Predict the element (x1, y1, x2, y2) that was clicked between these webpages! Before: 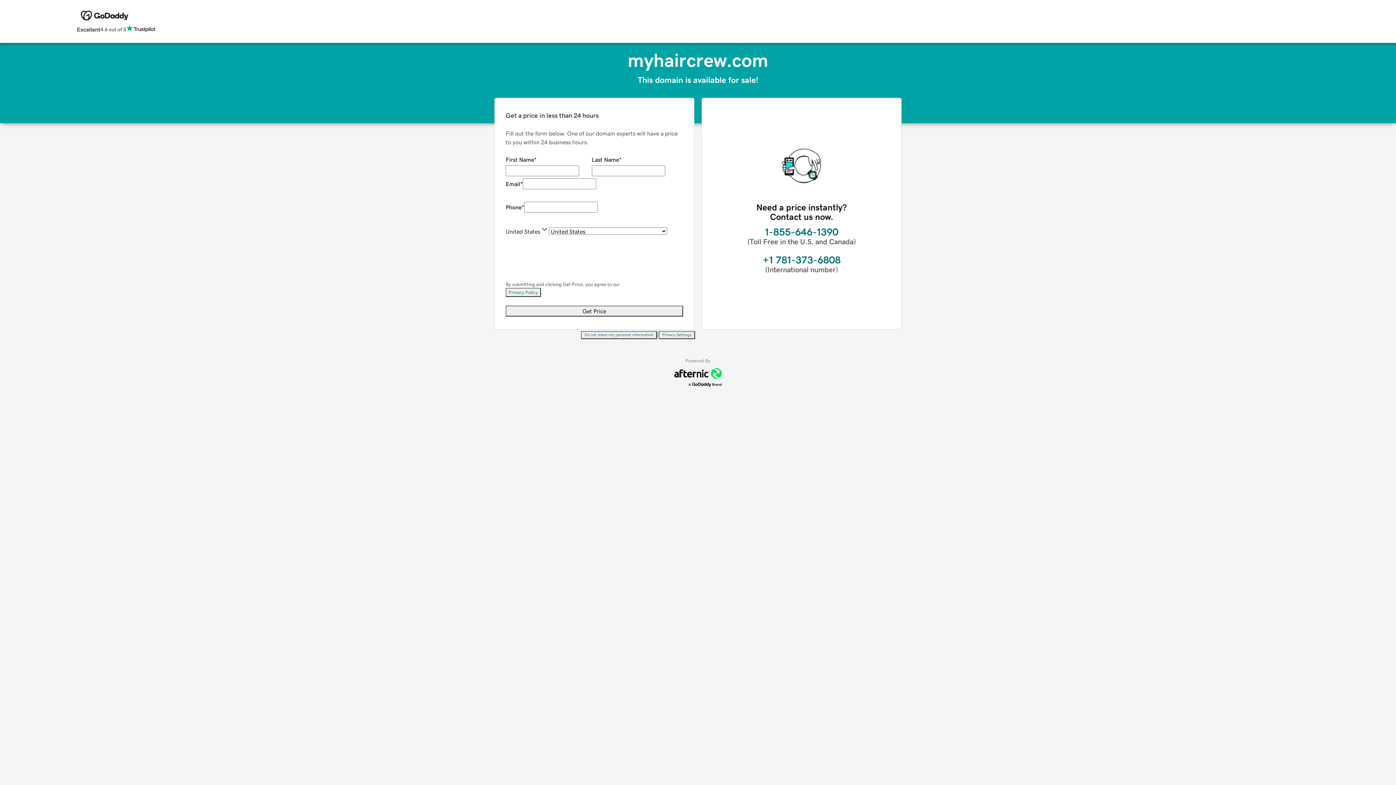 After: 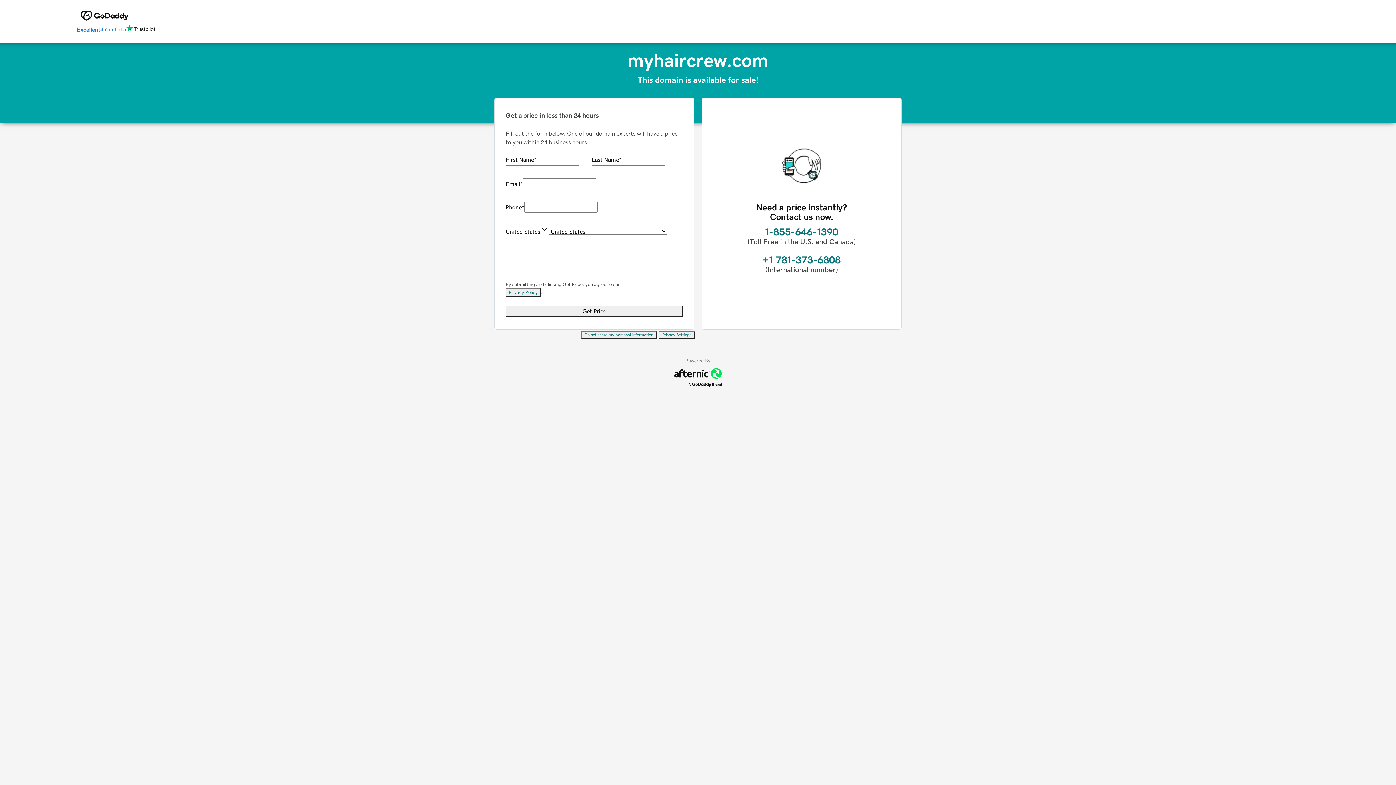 Action: bbox: (76, 24, 155, 34) label: Excellent
4.6 out of 5